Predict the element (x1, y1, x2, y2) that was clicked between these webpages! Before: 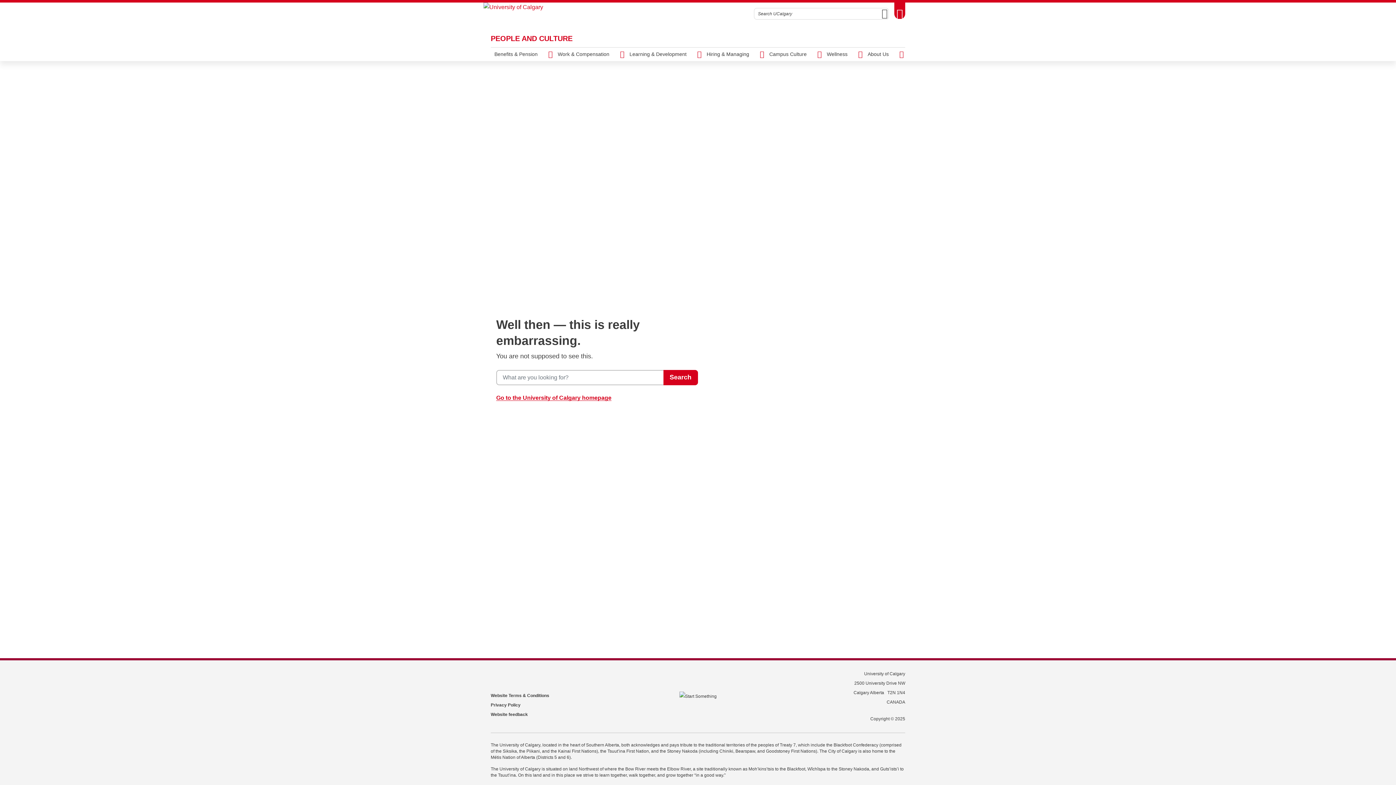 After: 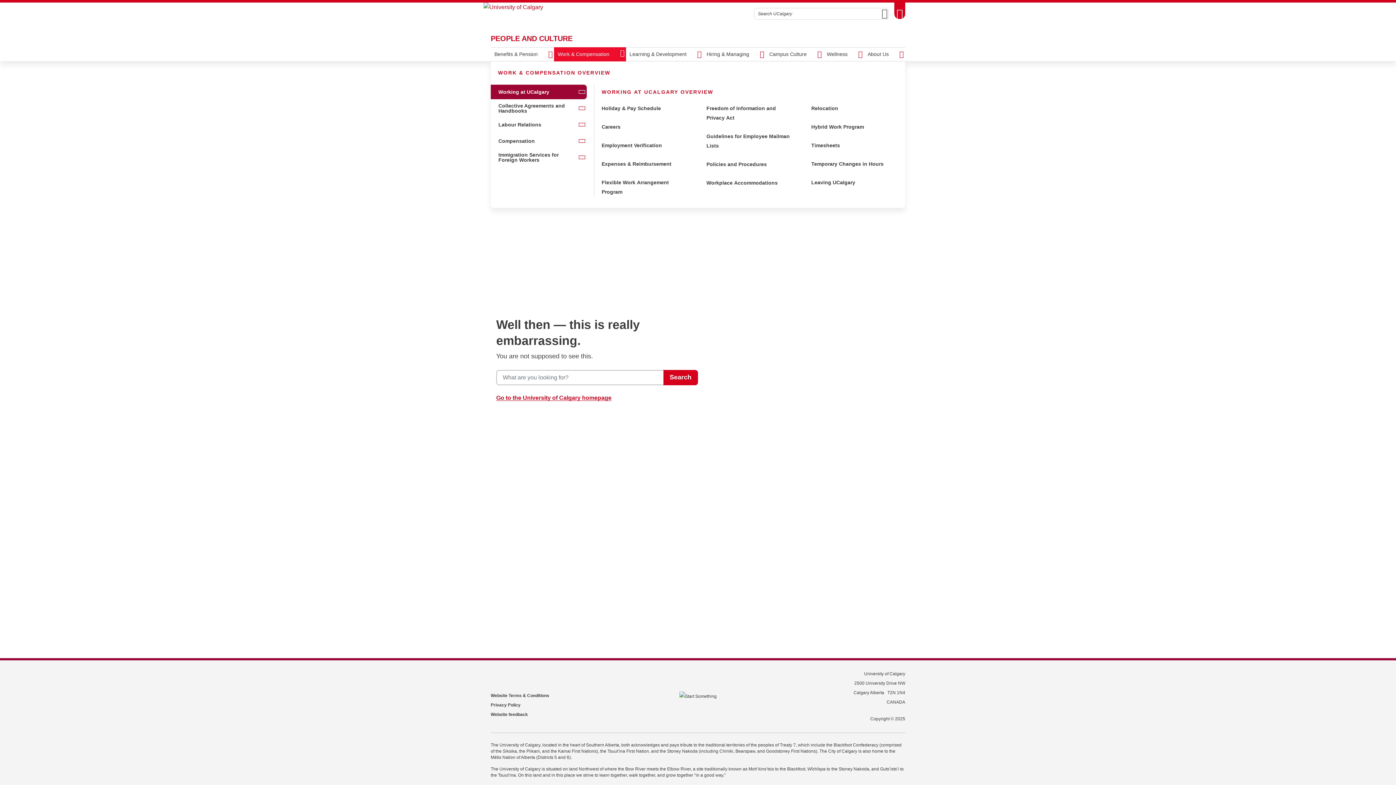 Action: label: Work & Compensation bbox: (554, 47, 626, 61)